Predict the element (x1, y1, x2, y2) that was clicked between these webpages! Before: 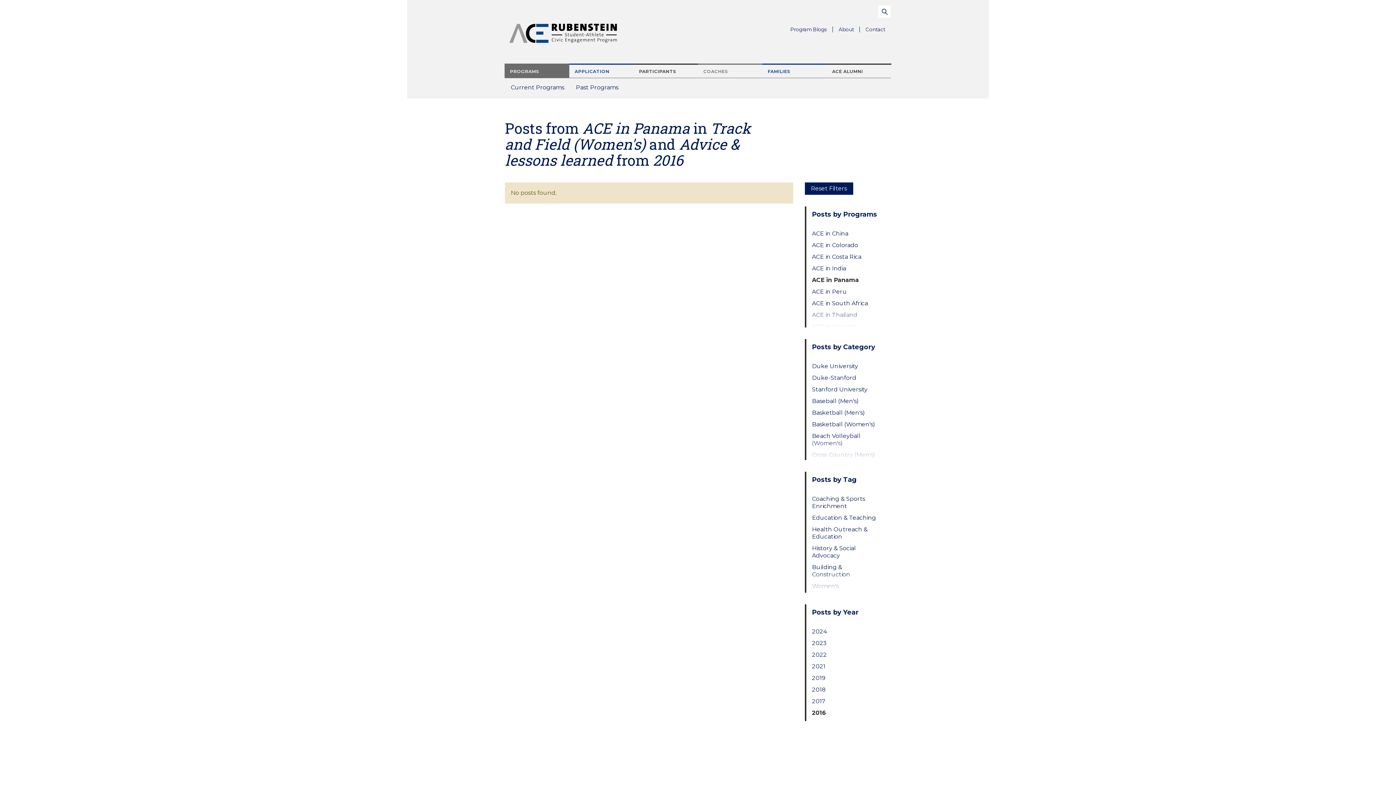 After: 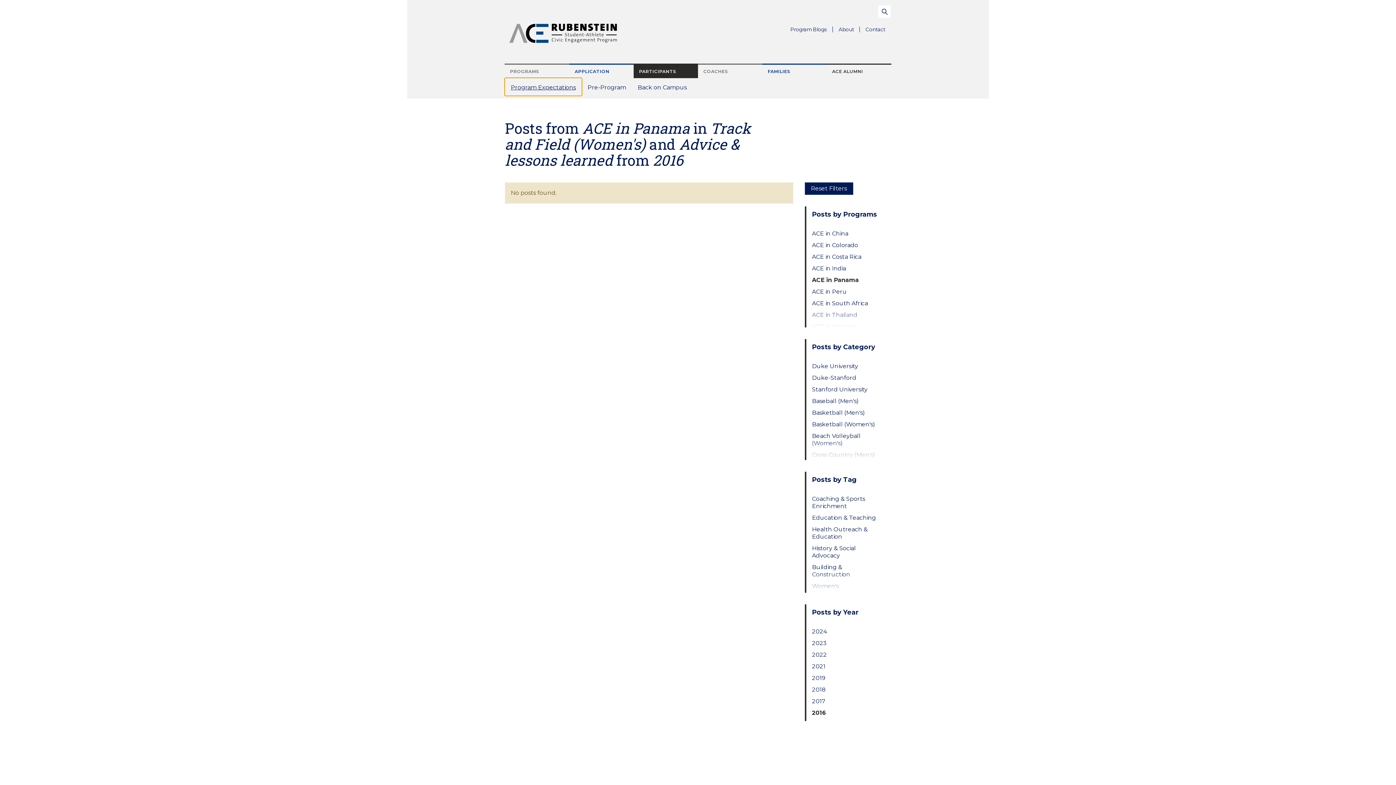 Action: bbox: (633, 63, 698, 78) label: PARTICIPANTS